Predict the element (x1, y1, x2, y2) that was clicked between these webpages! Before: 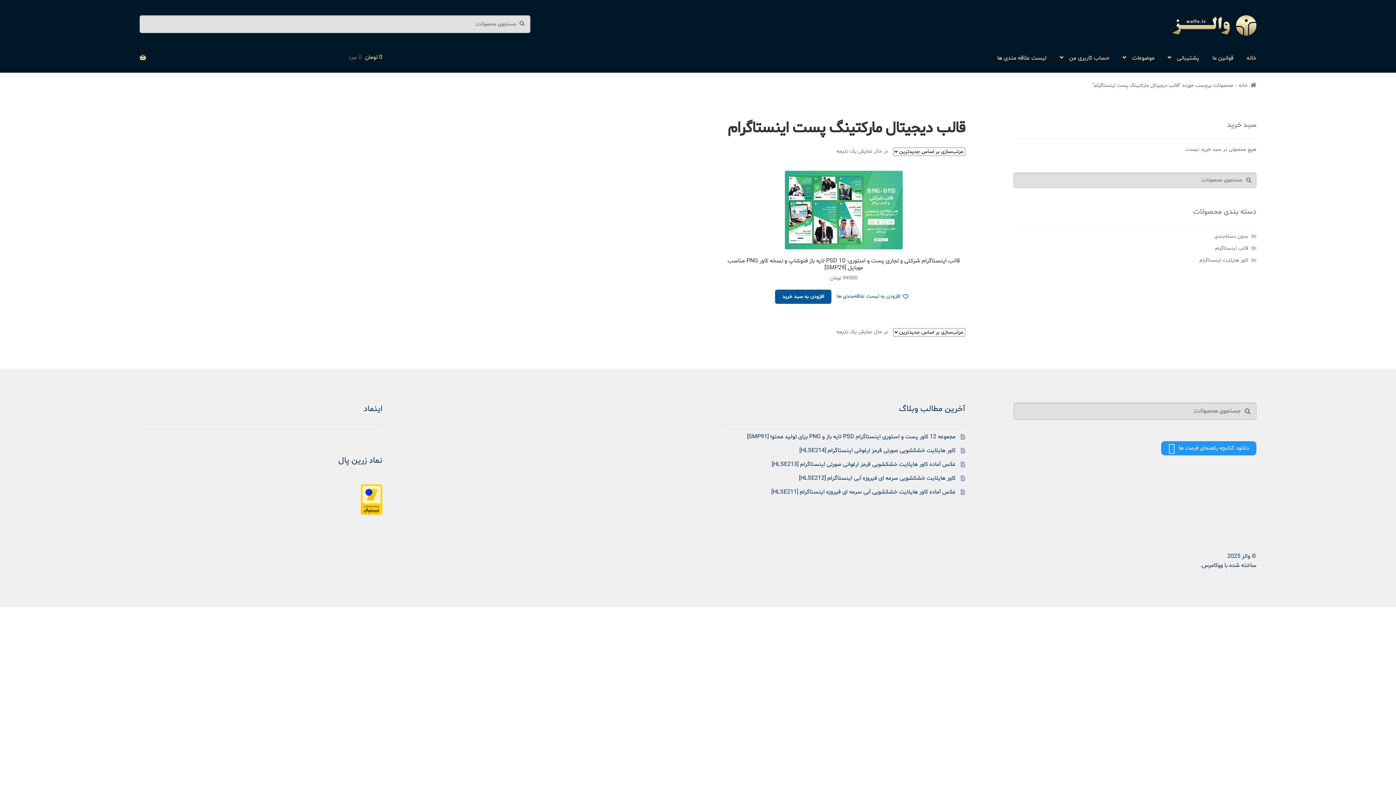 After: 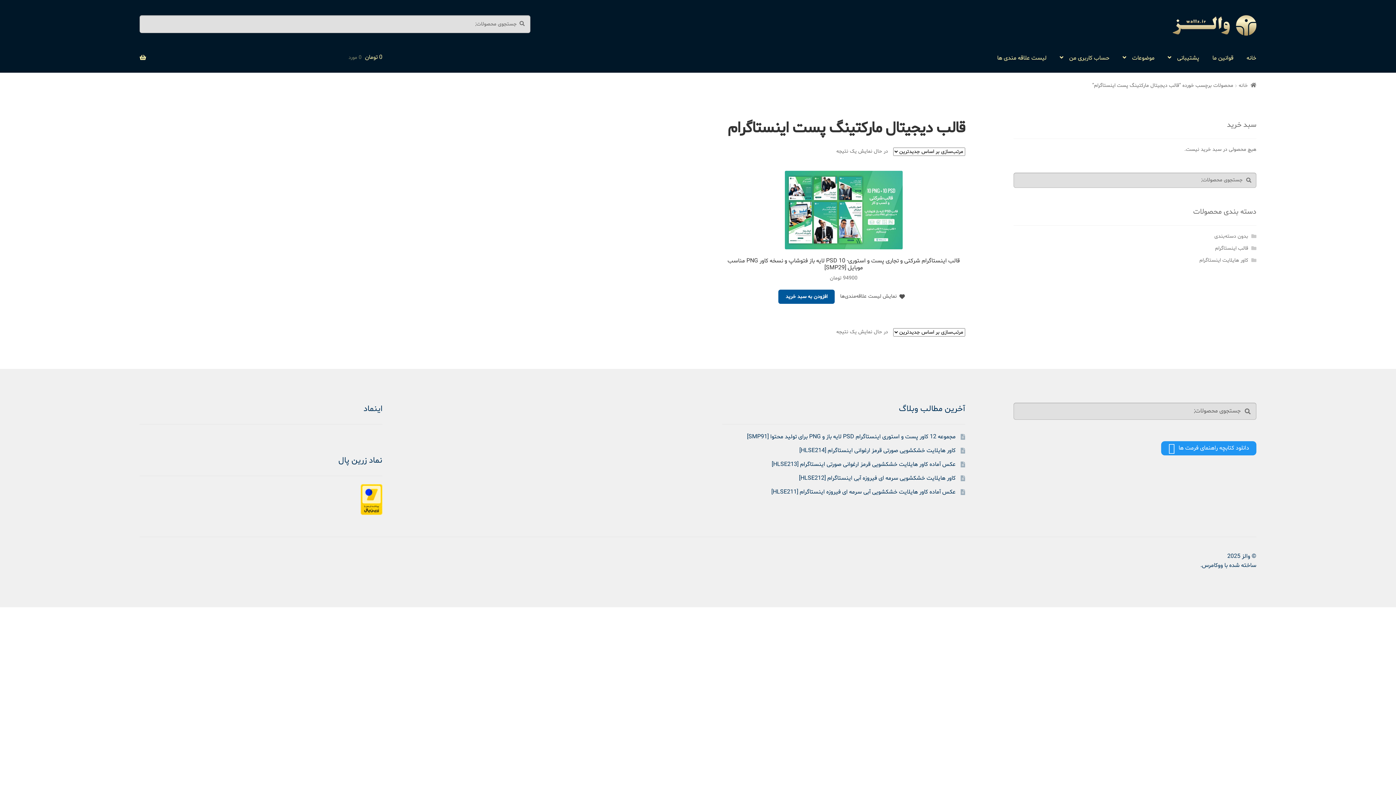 Action: label: افزودن به لیست علاقه‌­مندی ­ها bbox: (832, 288, 912, 304)